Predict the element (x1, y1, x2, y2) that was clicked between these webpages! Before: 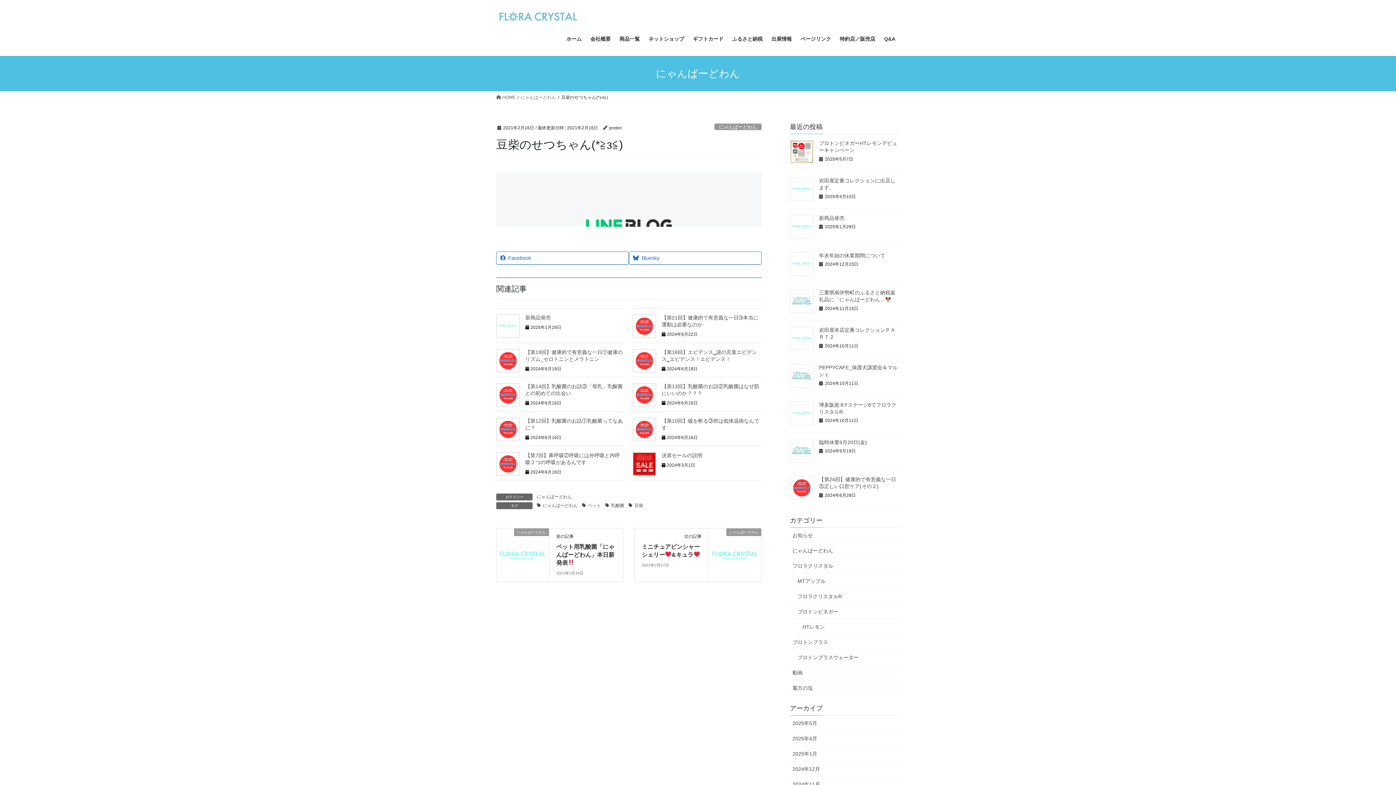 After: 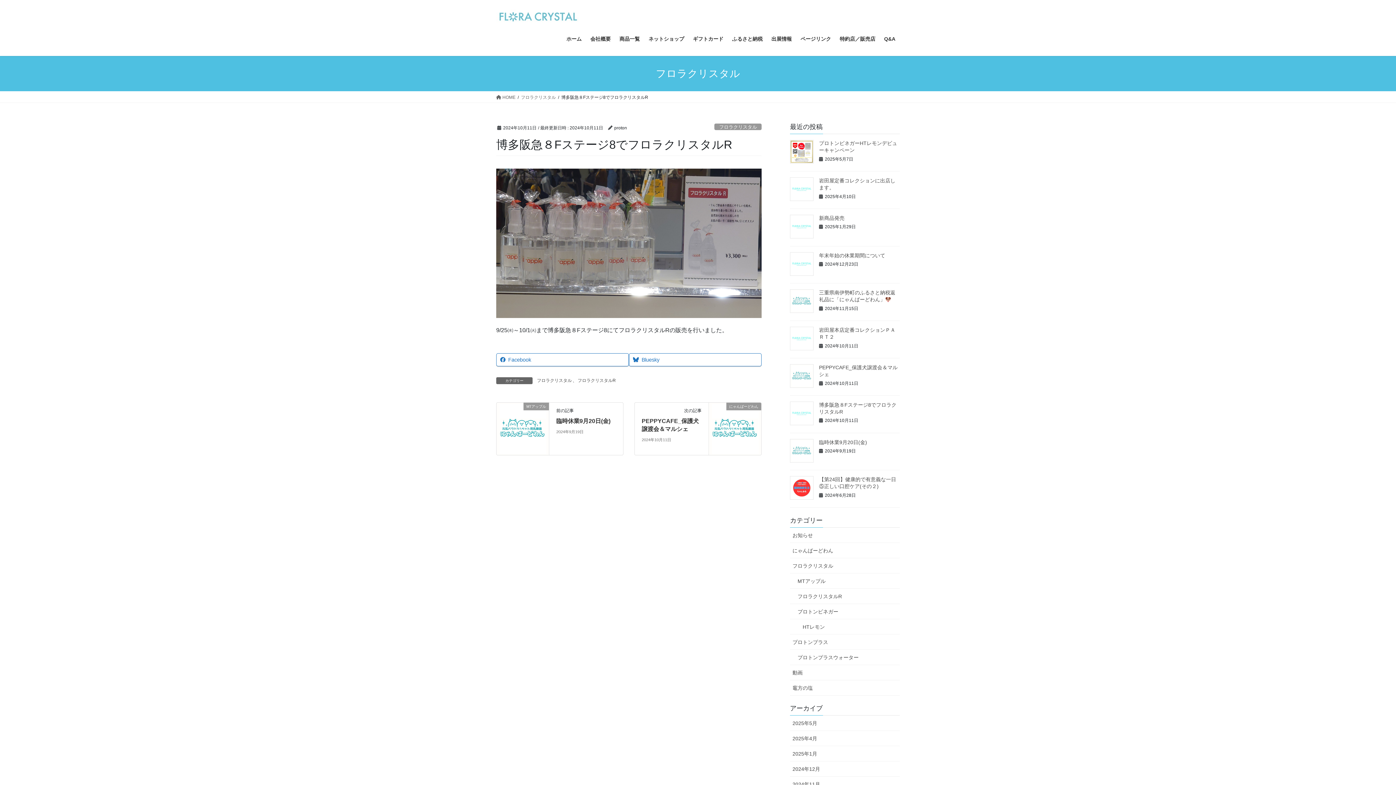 Action: bbox: (790, 401, 813, 425)